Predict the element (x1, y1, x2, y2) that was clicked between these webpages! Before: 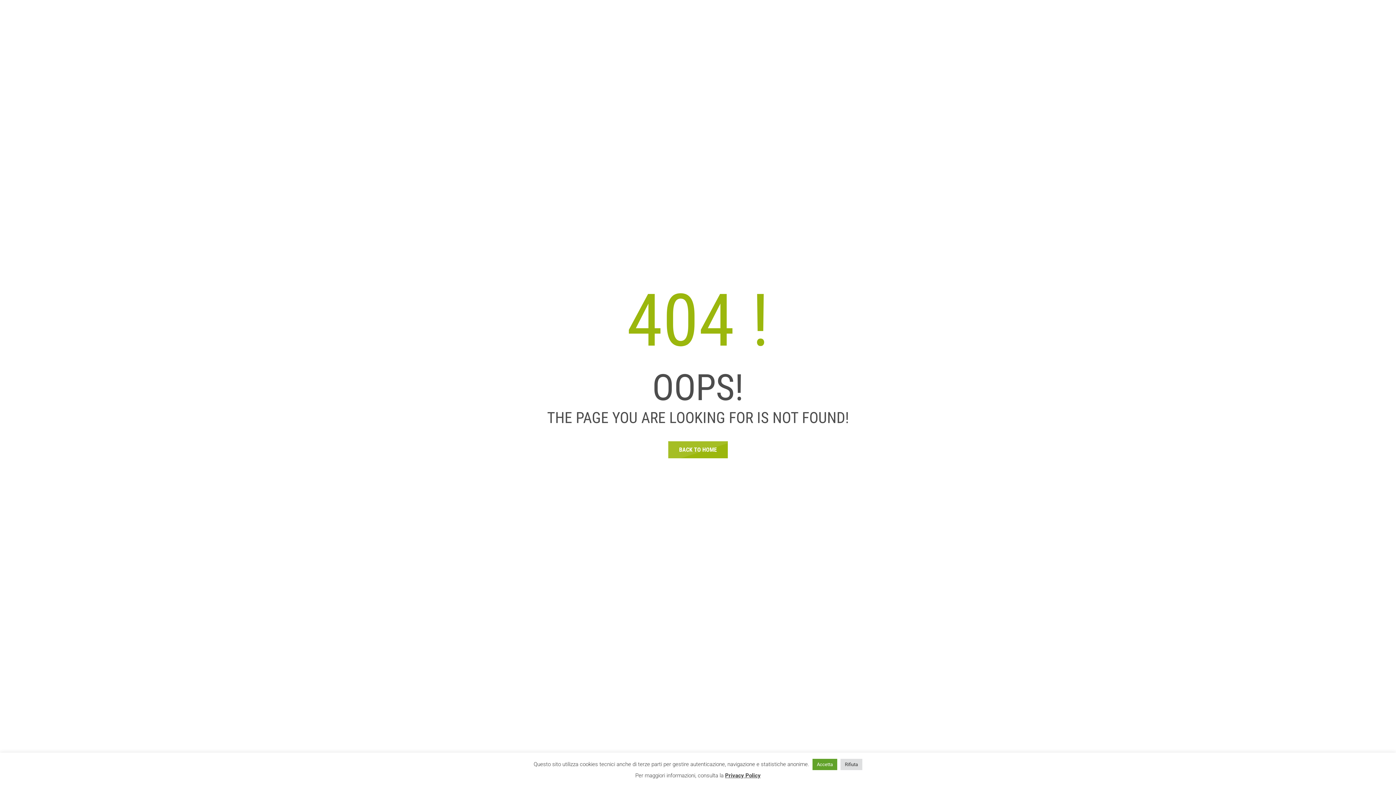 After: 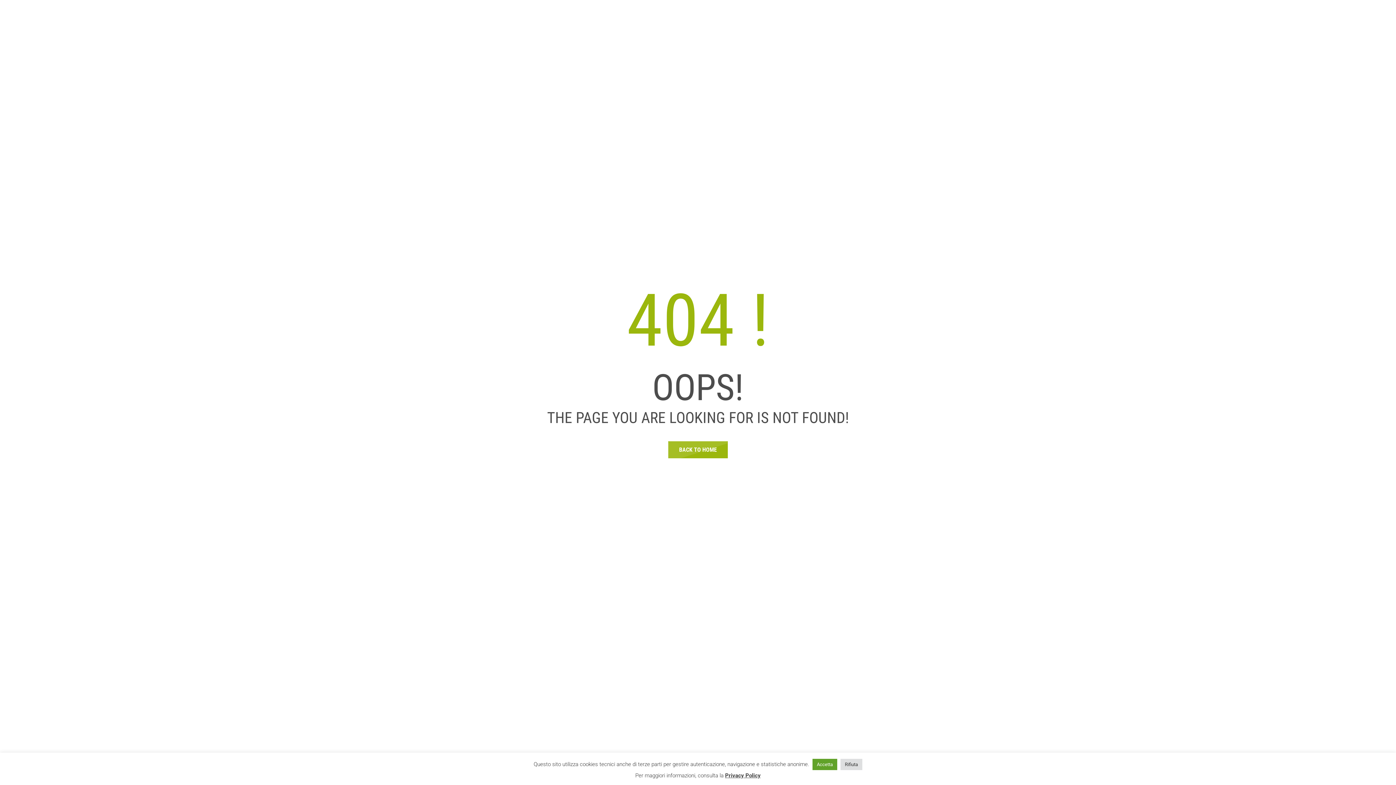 Action: label: Privacy Policy bbox: (725, 772, 760, 779)